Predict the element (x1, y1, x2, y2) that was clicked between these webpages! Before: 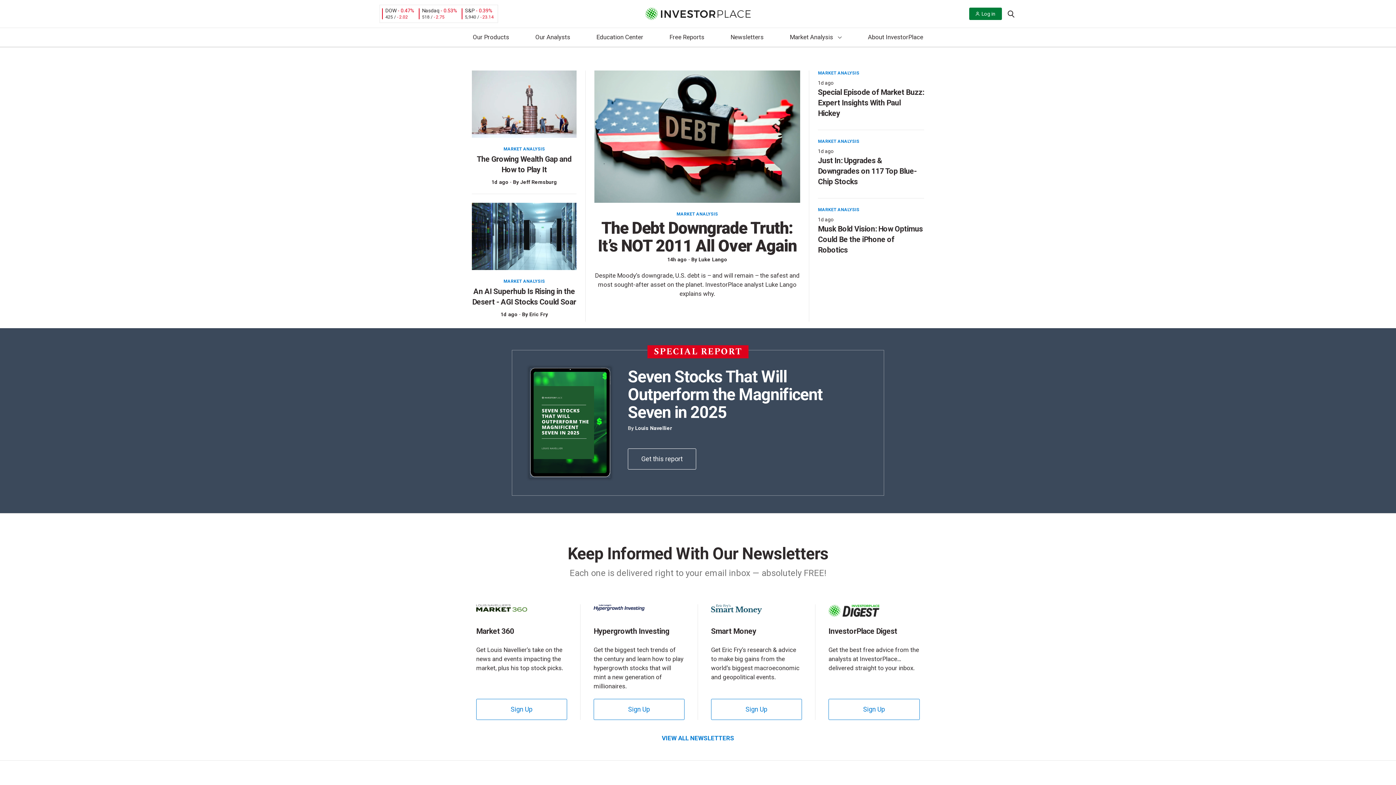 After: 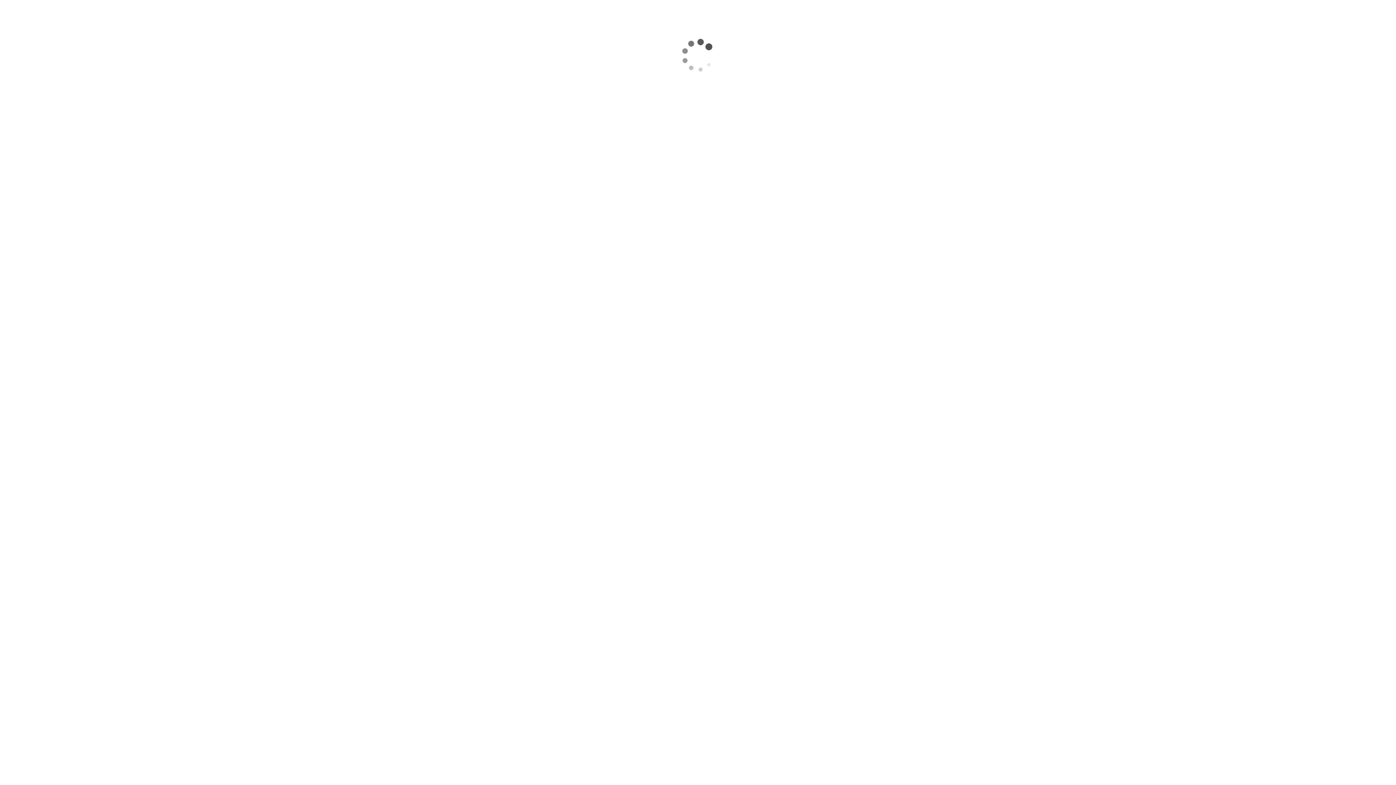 Action: label: Seven Stocks That Will Outperform the Magnificent Seven in 2025 bbox: (628, 367, 822, 422)